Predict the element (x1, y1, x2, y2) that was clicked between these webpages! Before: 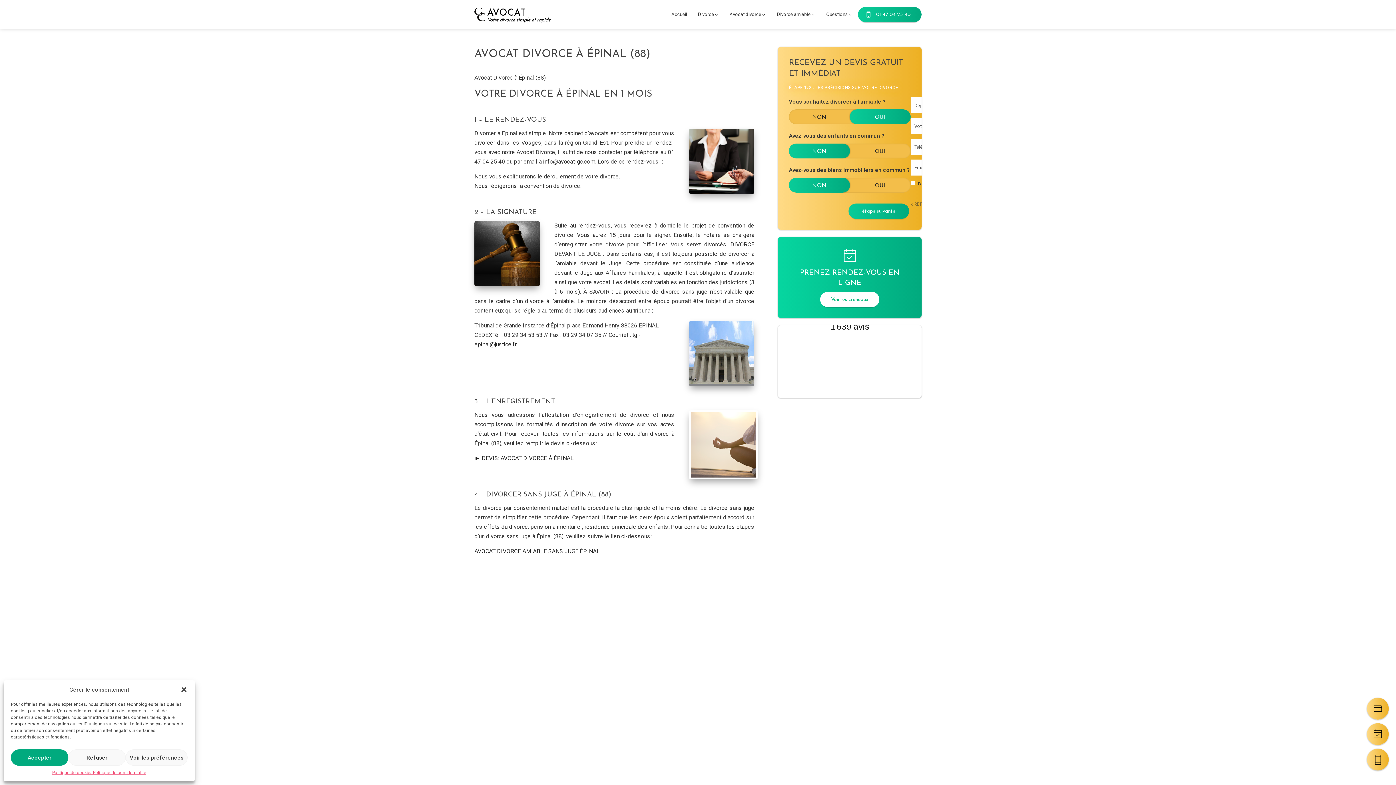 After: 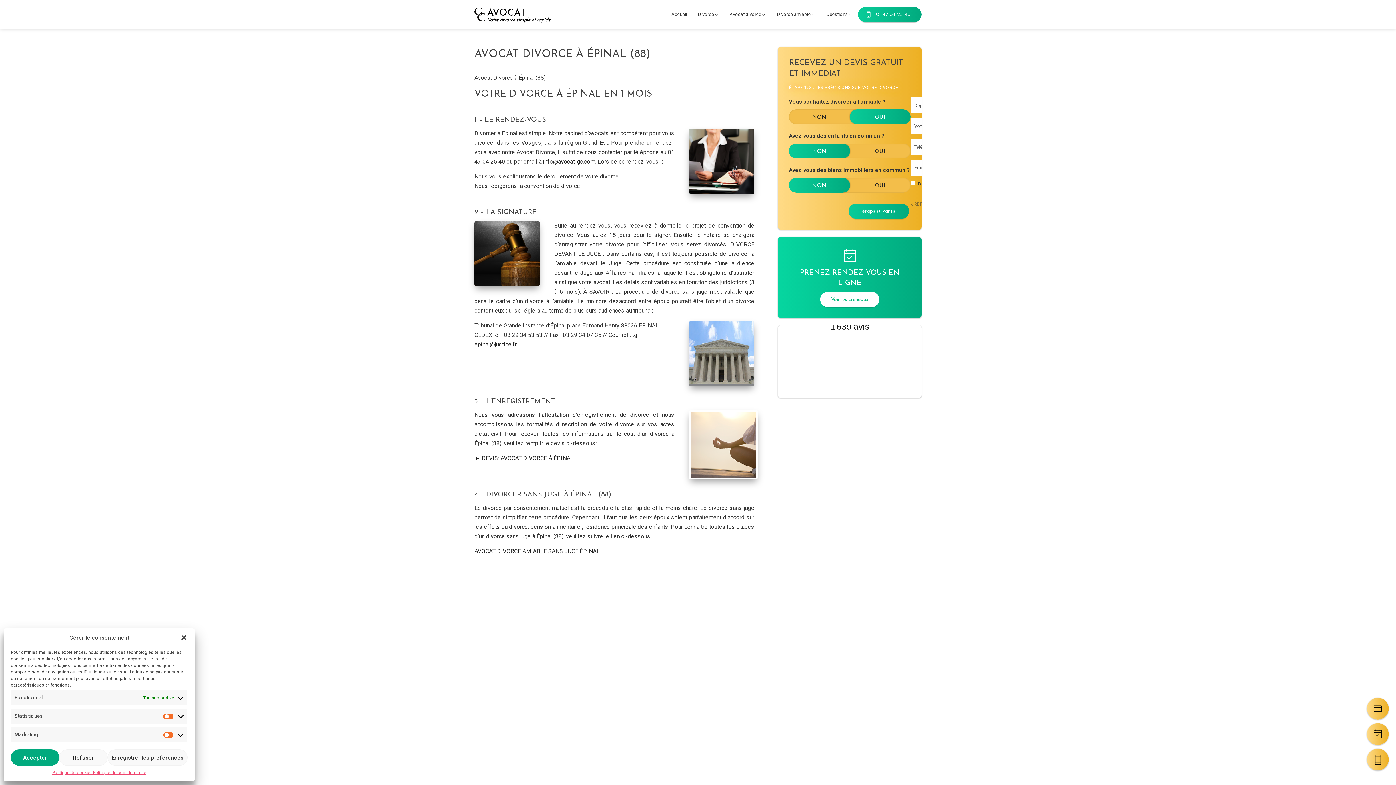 Action: bbox: (125, 749, 187, 766) label: Voir les préférences